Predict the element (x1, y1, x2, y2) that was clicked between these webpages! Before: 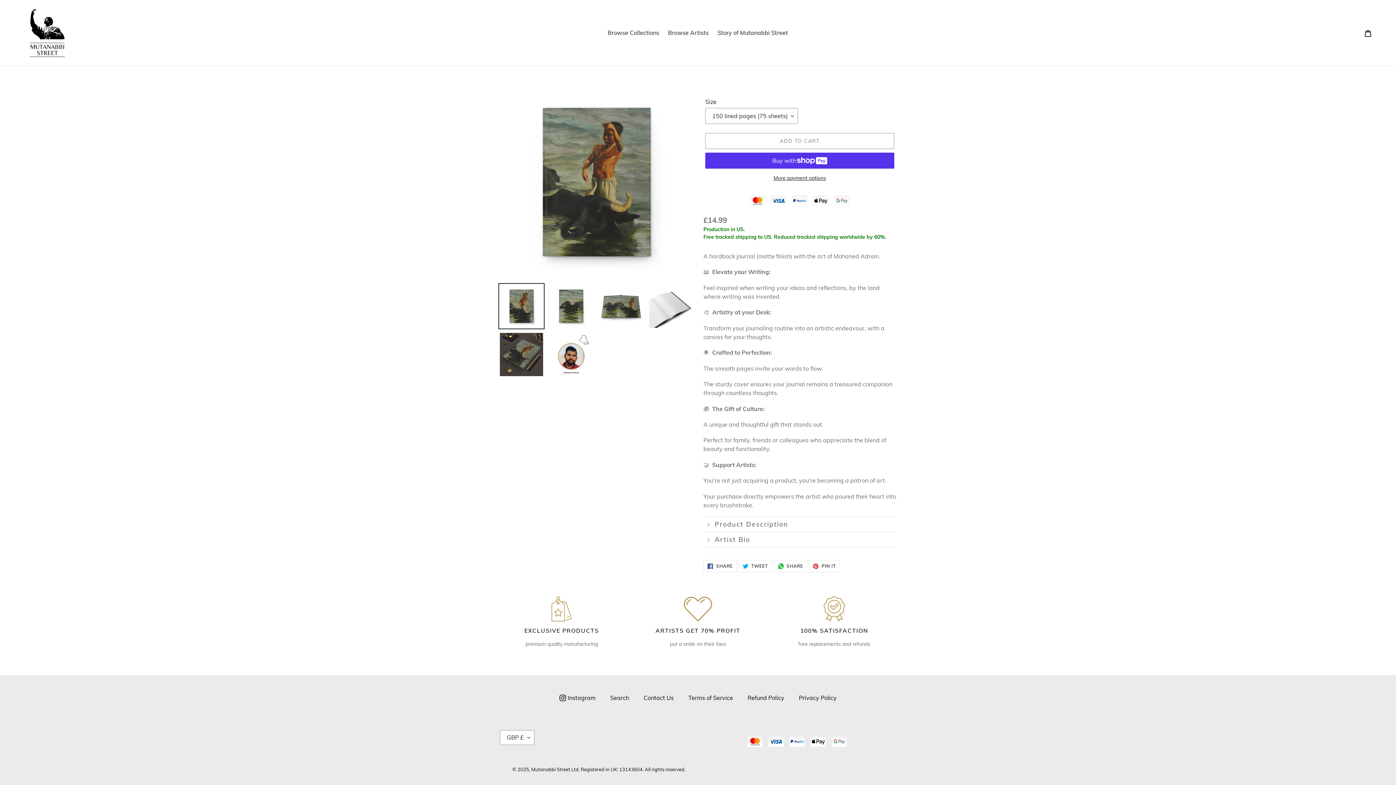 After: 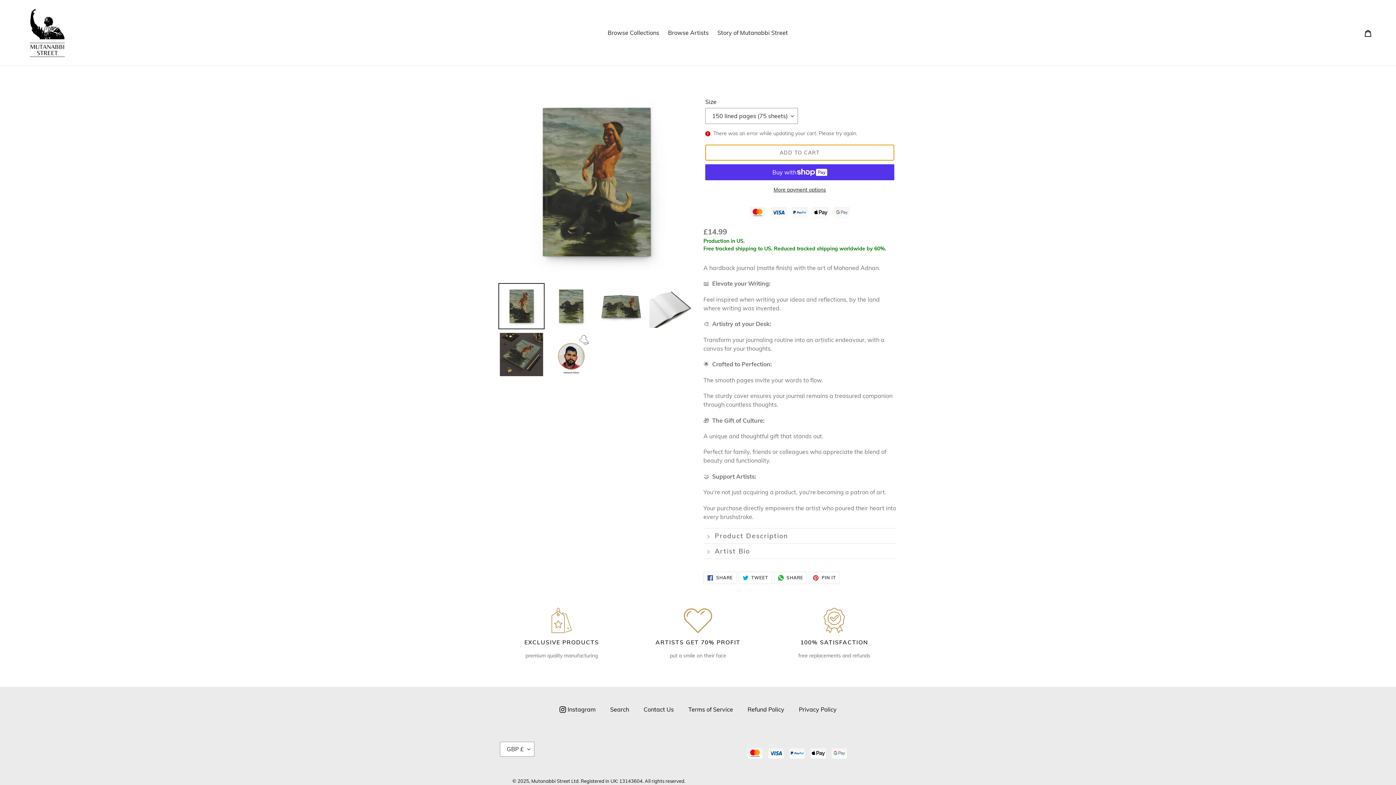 Action: label: Add to cart bbox: (705, 133, 894, 149)